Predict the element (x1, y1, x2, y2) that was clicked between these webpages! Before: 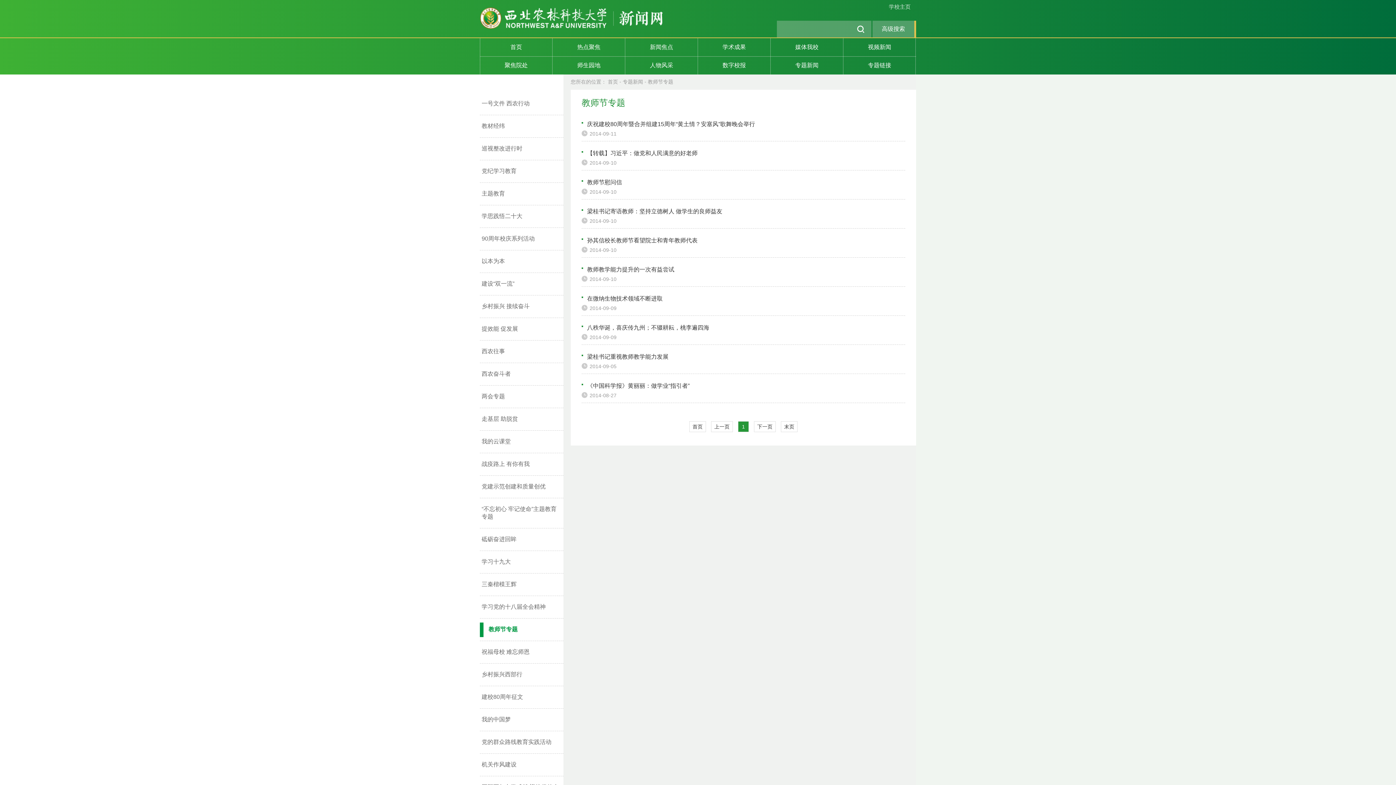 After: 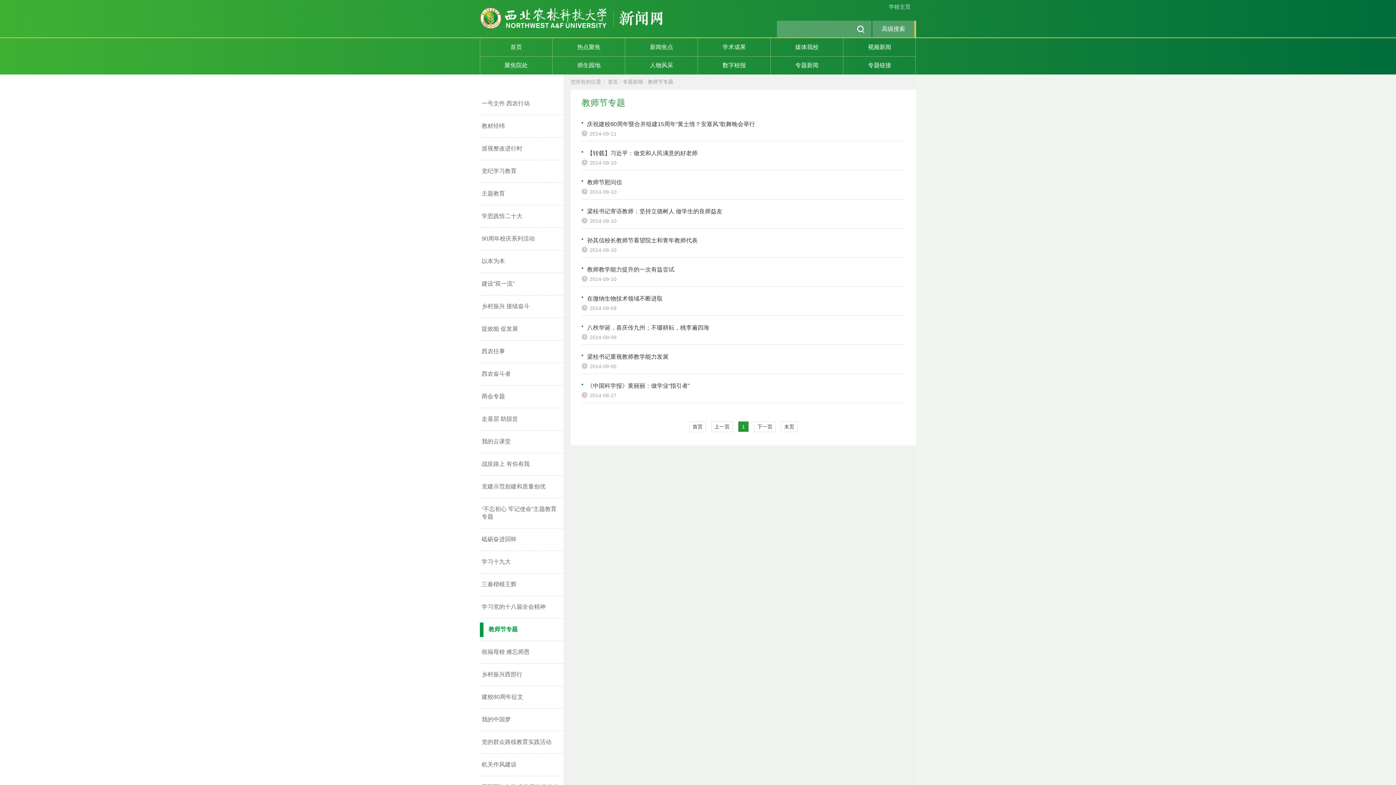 Action: bbox: (689, 421, 706, 432) label: 首页